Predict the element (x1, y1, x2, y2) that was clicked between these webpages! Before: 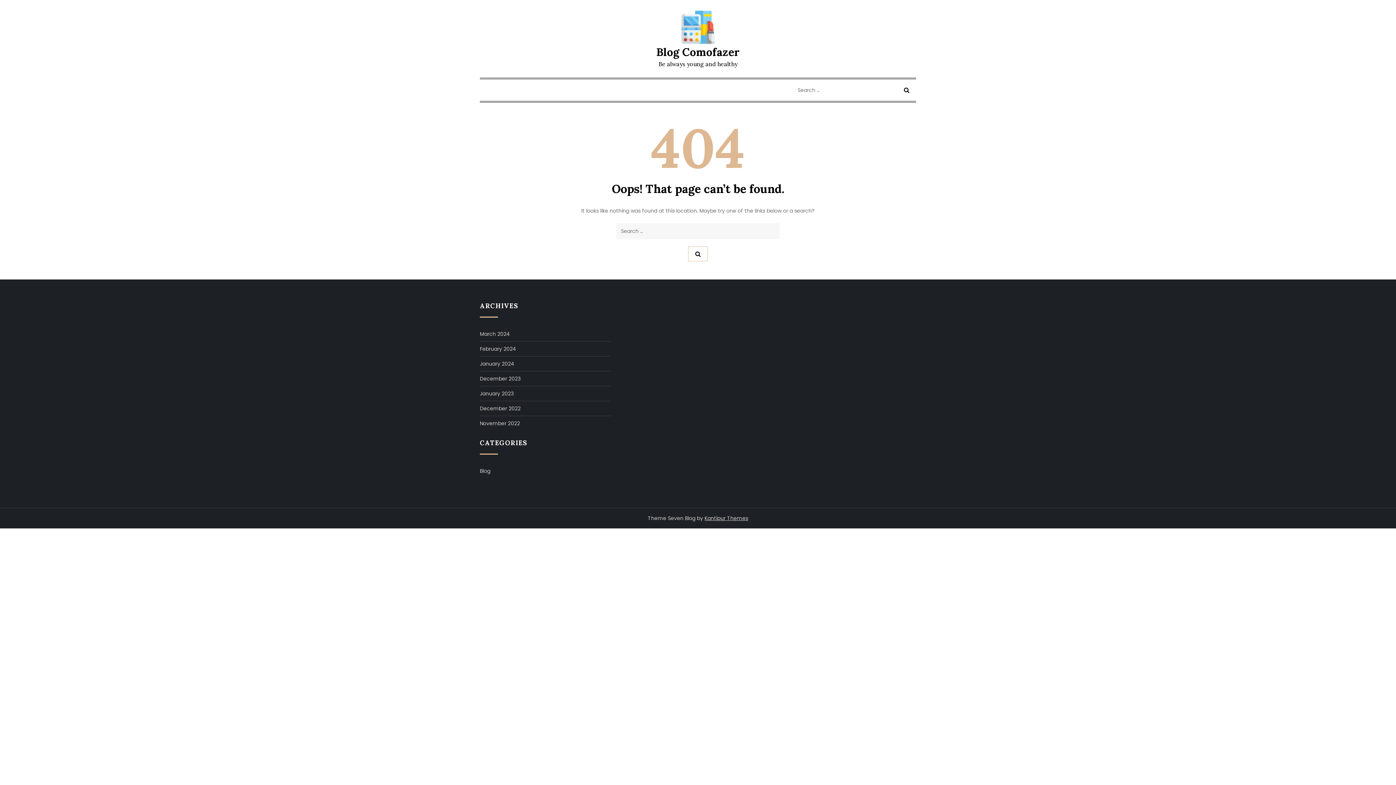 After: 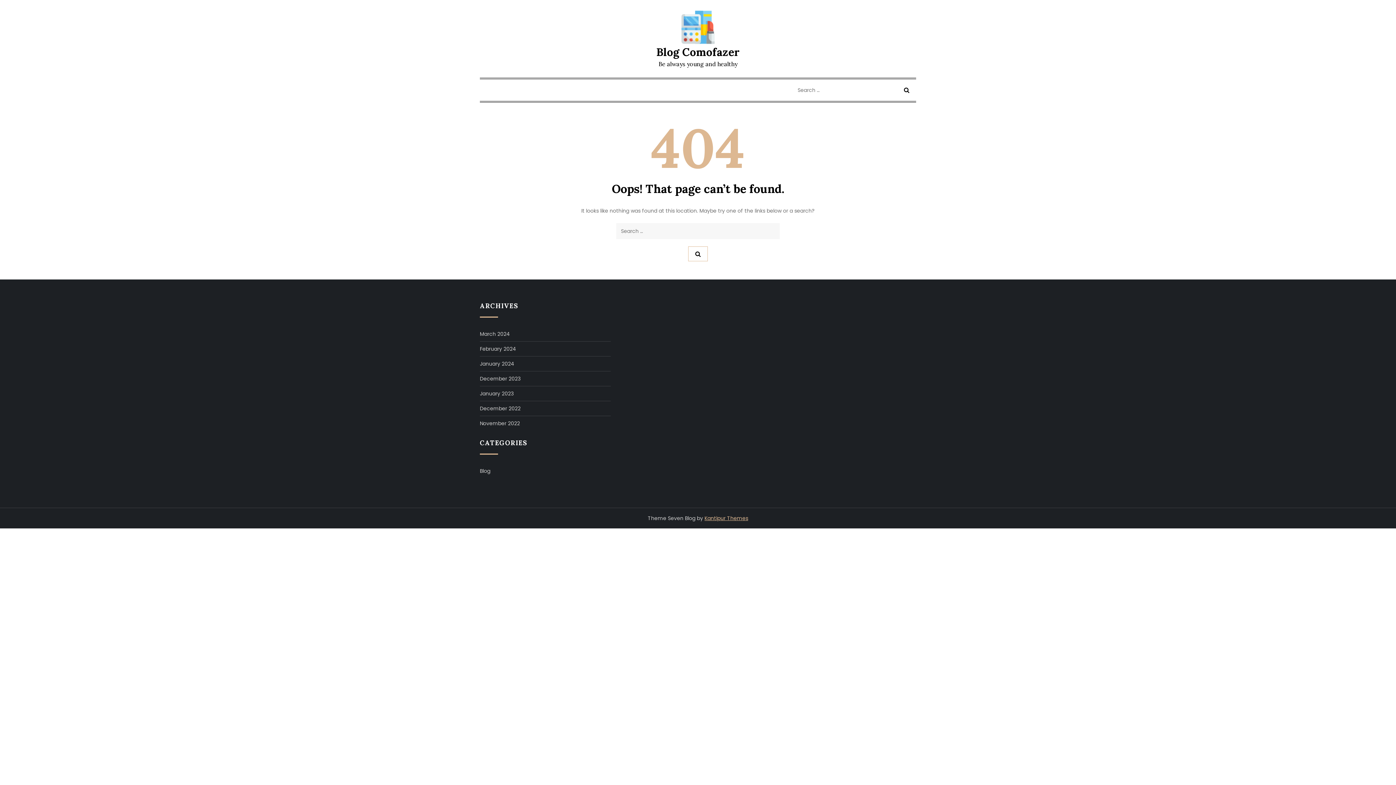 Action: bbox: (704, 514, 748, 522) label: Kantipur Themes